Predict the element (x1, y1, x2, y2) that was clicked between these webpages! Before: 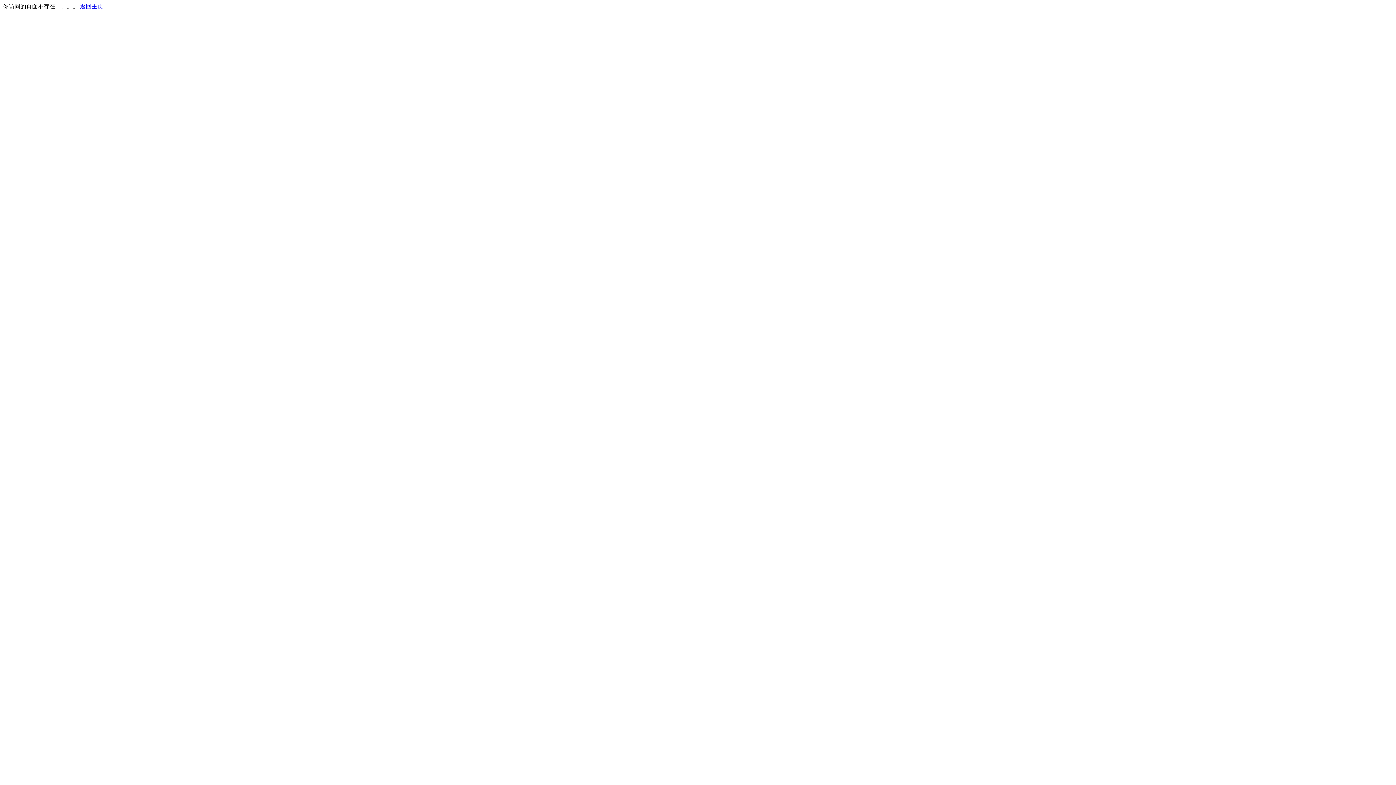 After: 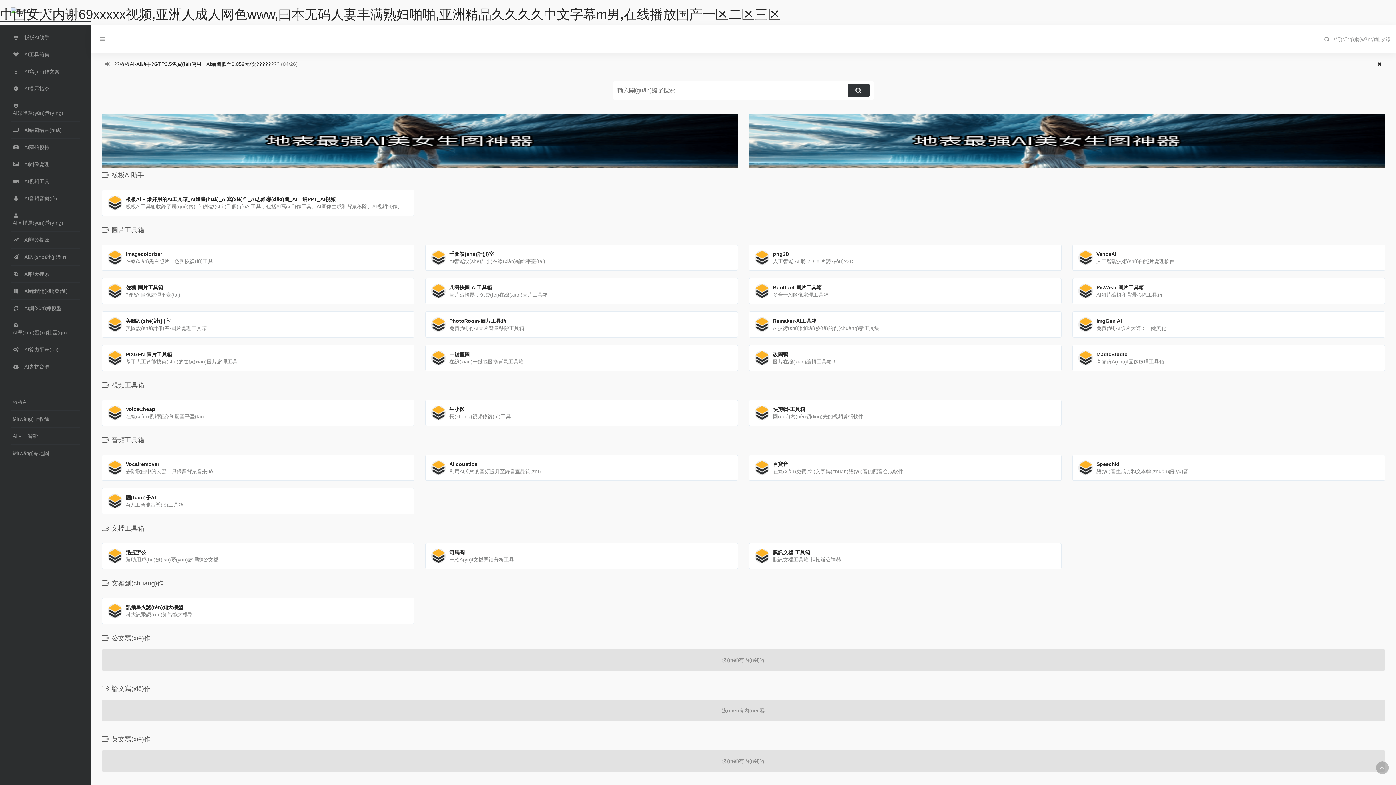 Action: bbox: (80, 3, 103, 9) label: 返回主页